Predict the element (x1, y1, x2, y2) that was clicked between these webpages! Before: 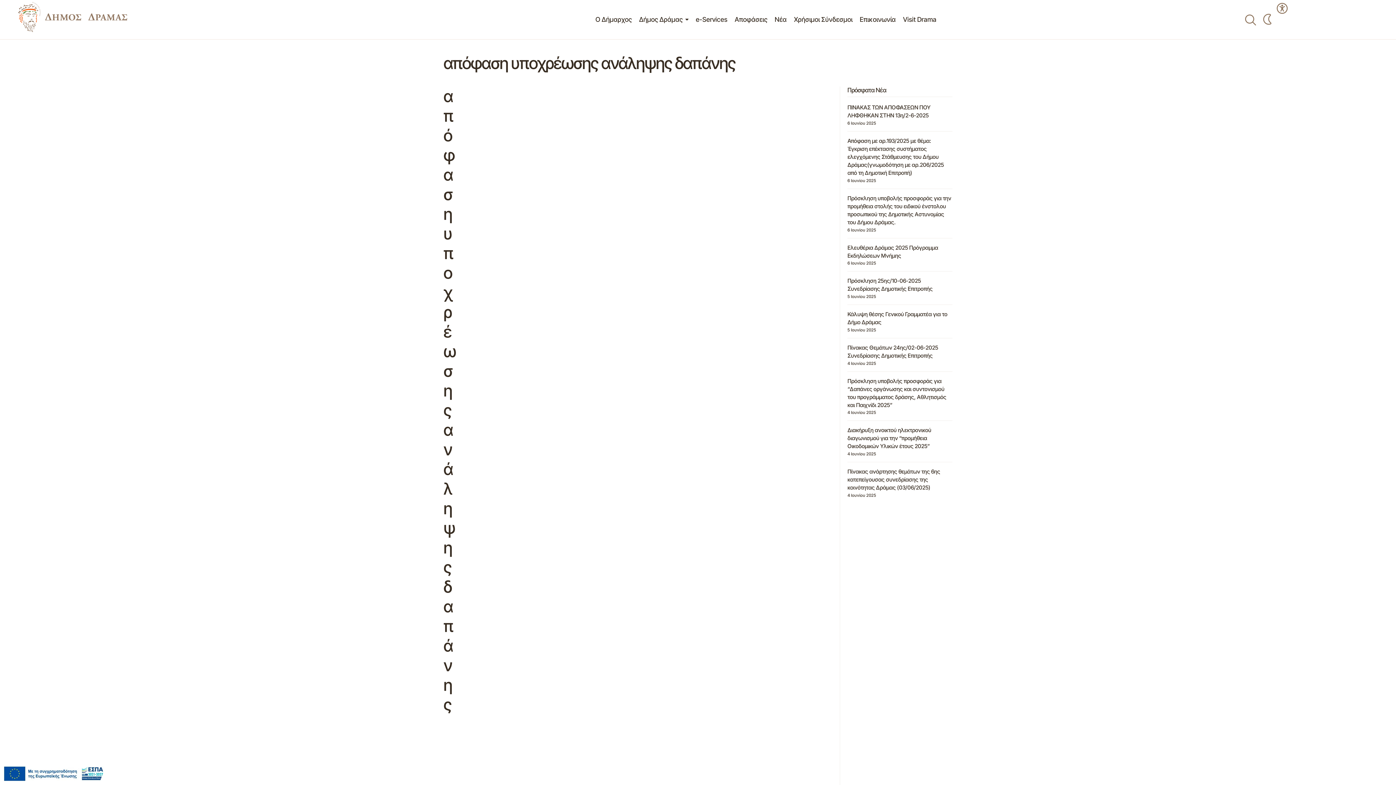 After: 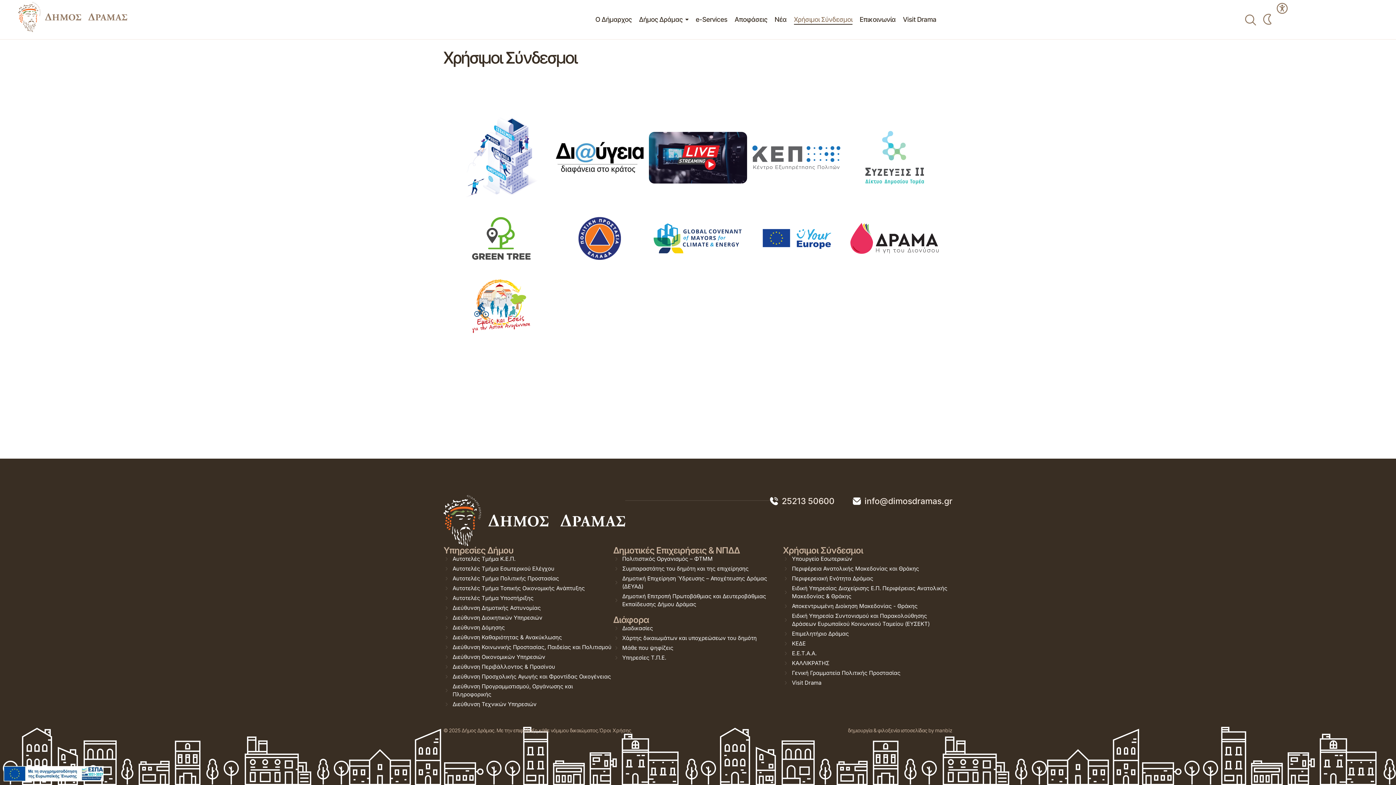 Action: label: Link bbox: (794, 1, 852, 37)